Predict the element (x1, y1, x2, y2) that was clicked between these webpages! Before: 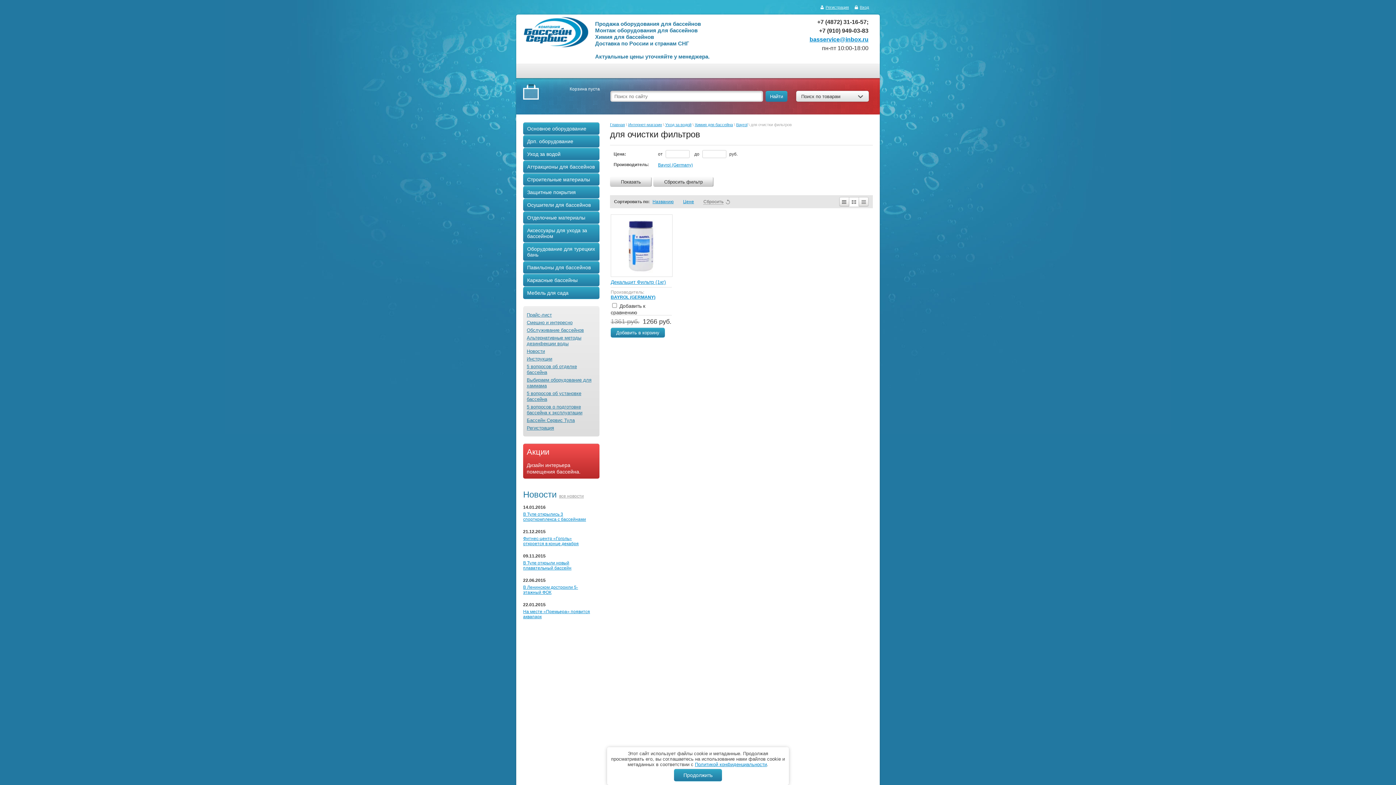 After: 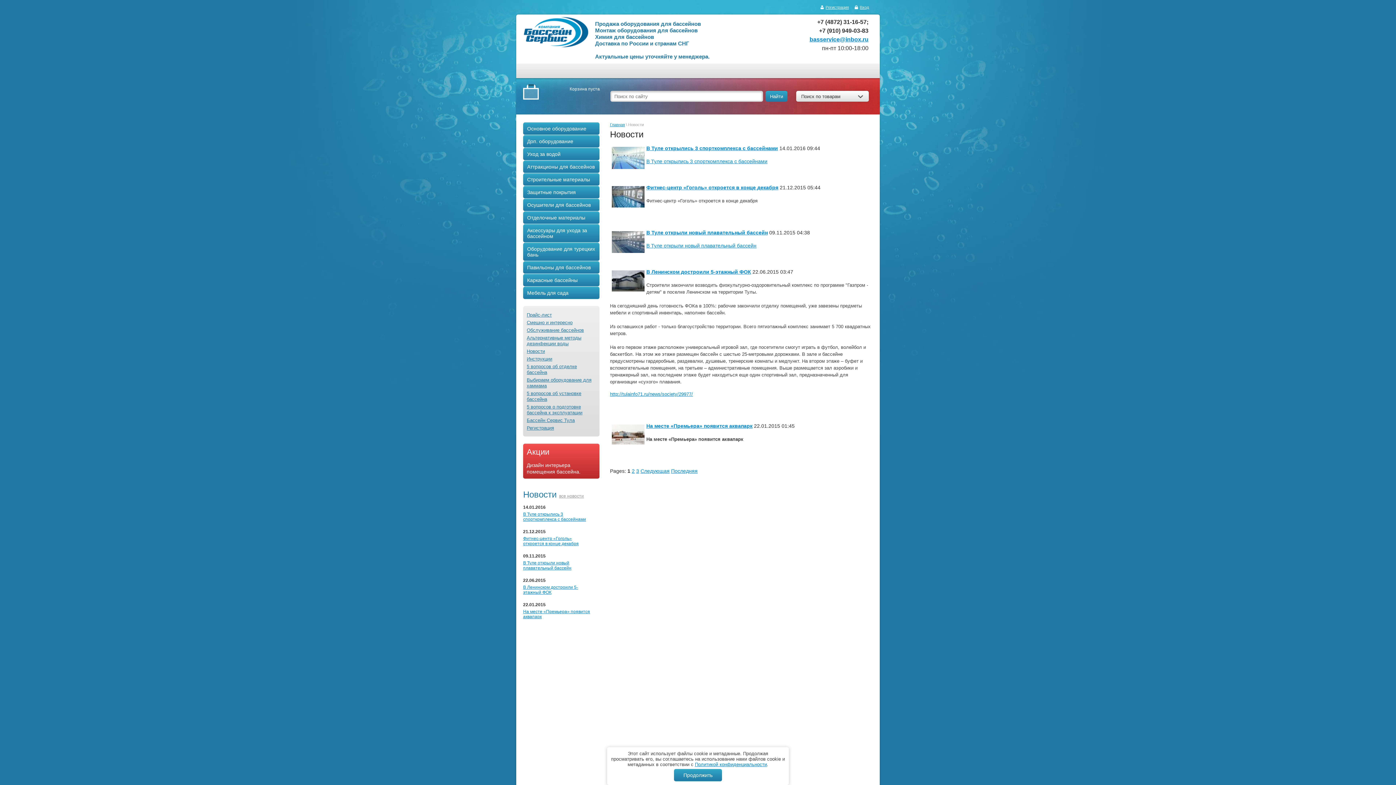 Action: label: Новости bbox: (526, 346, 596, 354)